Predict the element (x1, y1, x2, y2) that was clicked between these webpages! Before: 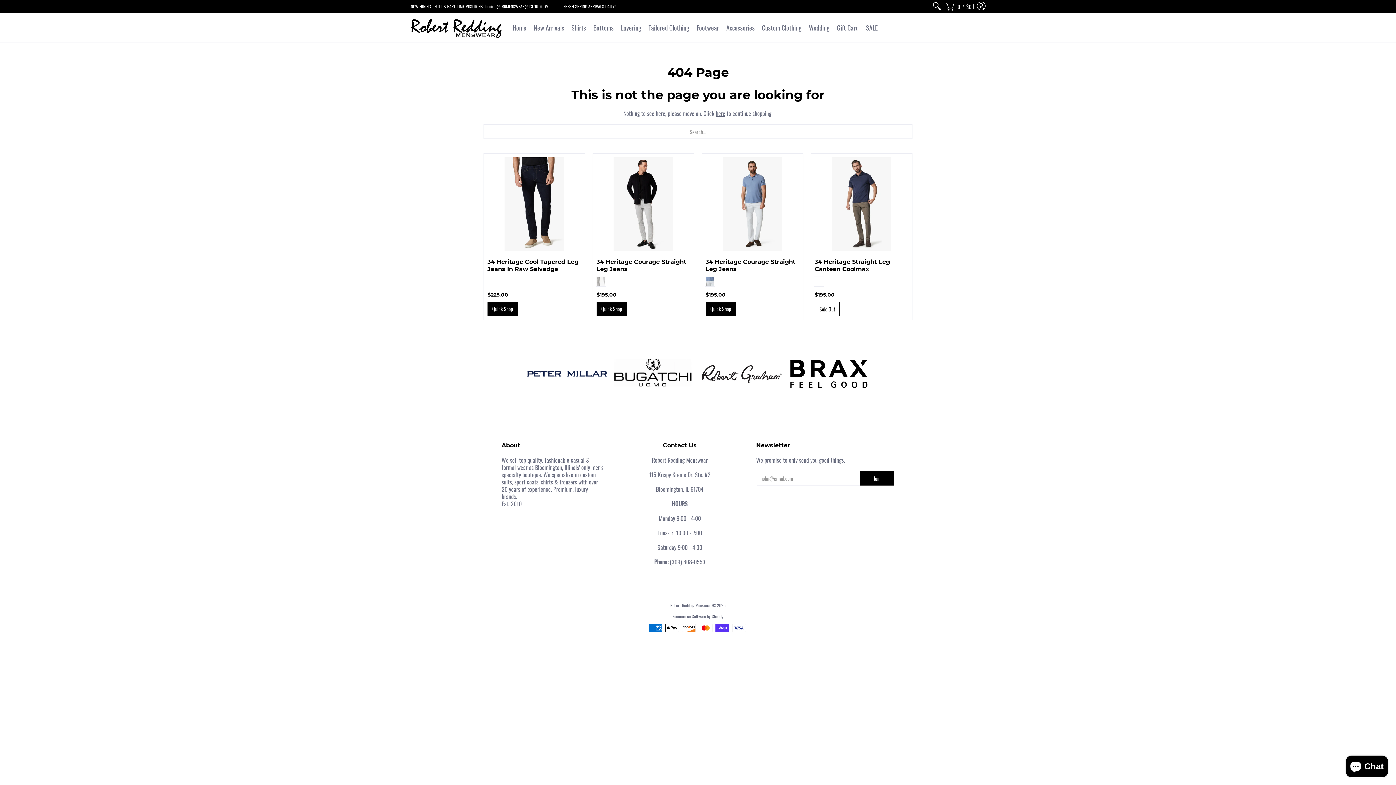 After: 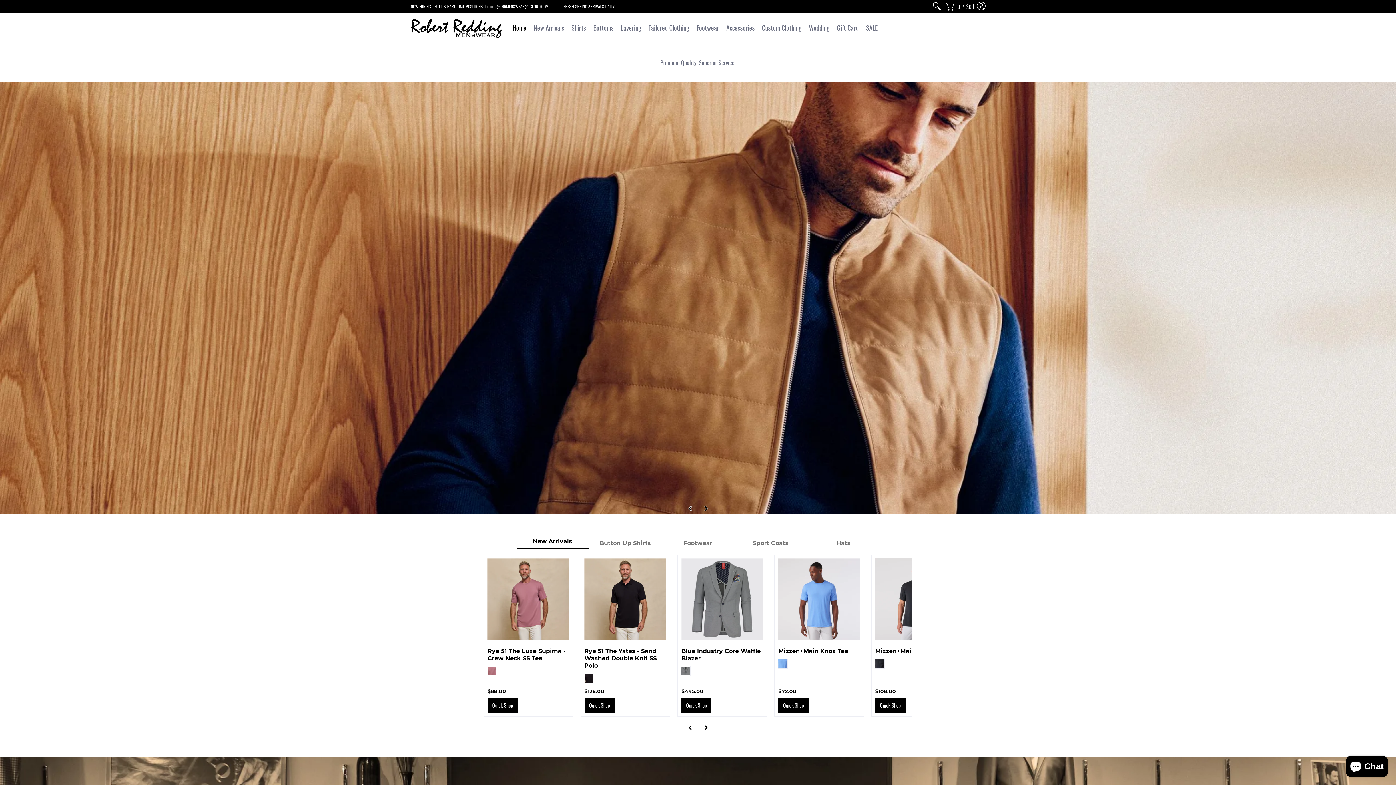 Action: bbox: (410, 12, 501, 42)